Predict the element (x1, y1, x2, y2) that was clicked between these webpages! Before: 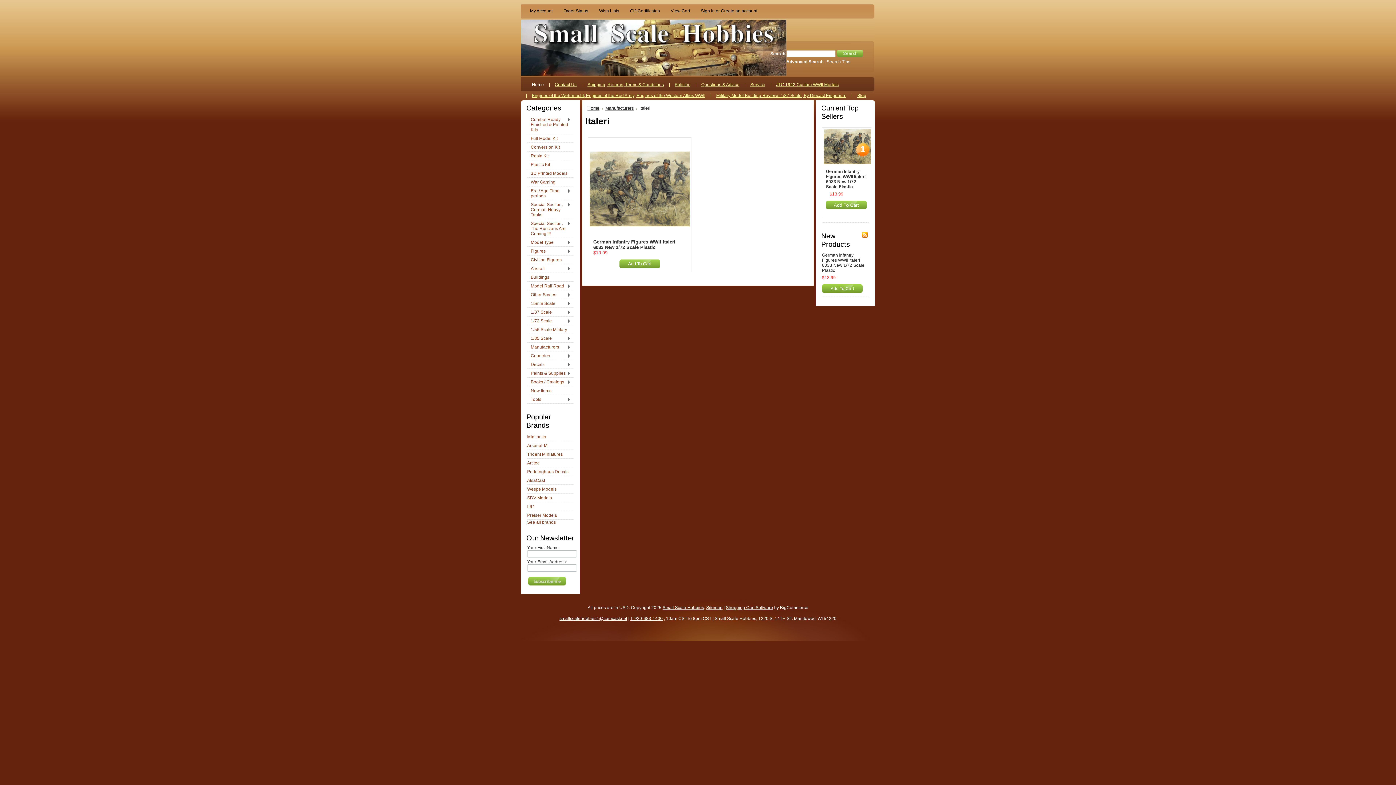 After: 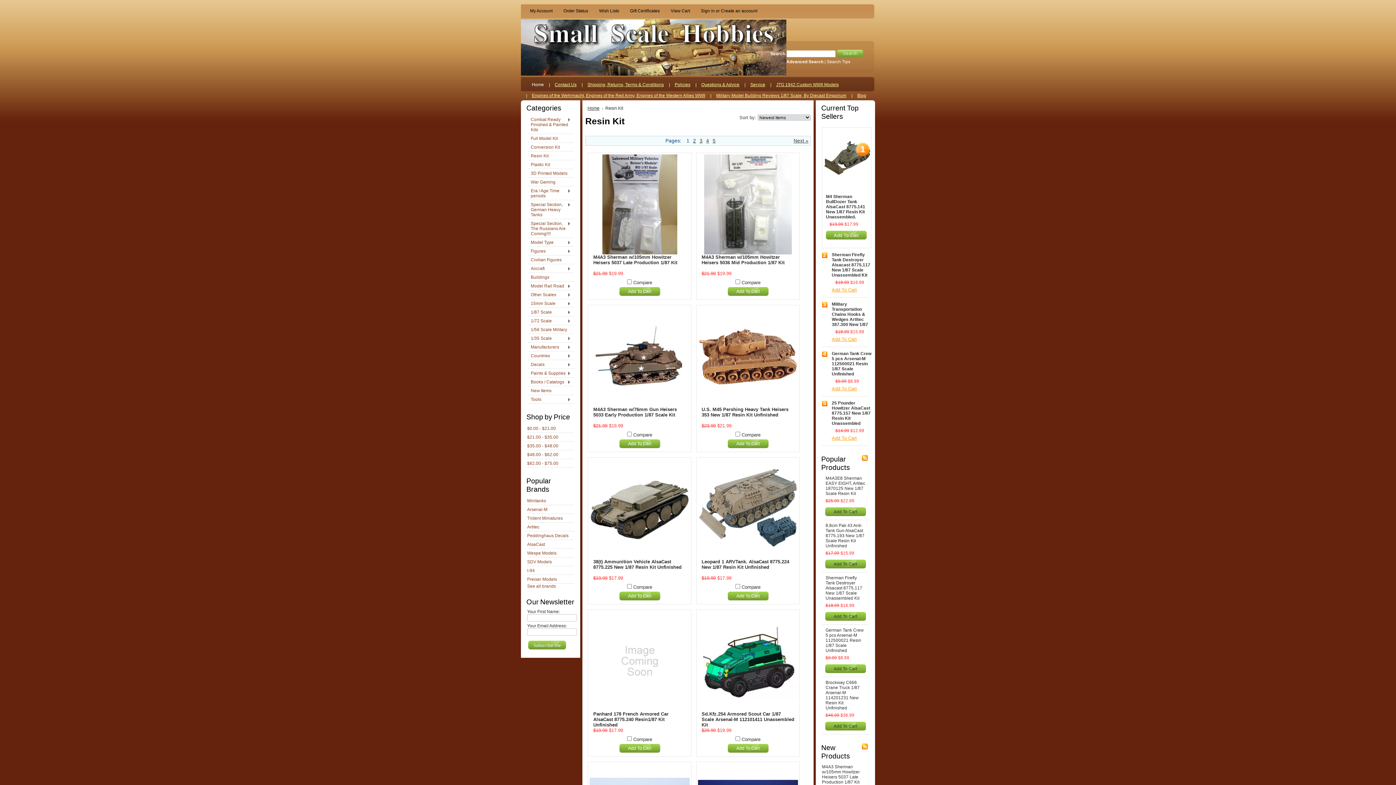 Action: bbox: (527, 151, 574, 160) label: Resin Kit